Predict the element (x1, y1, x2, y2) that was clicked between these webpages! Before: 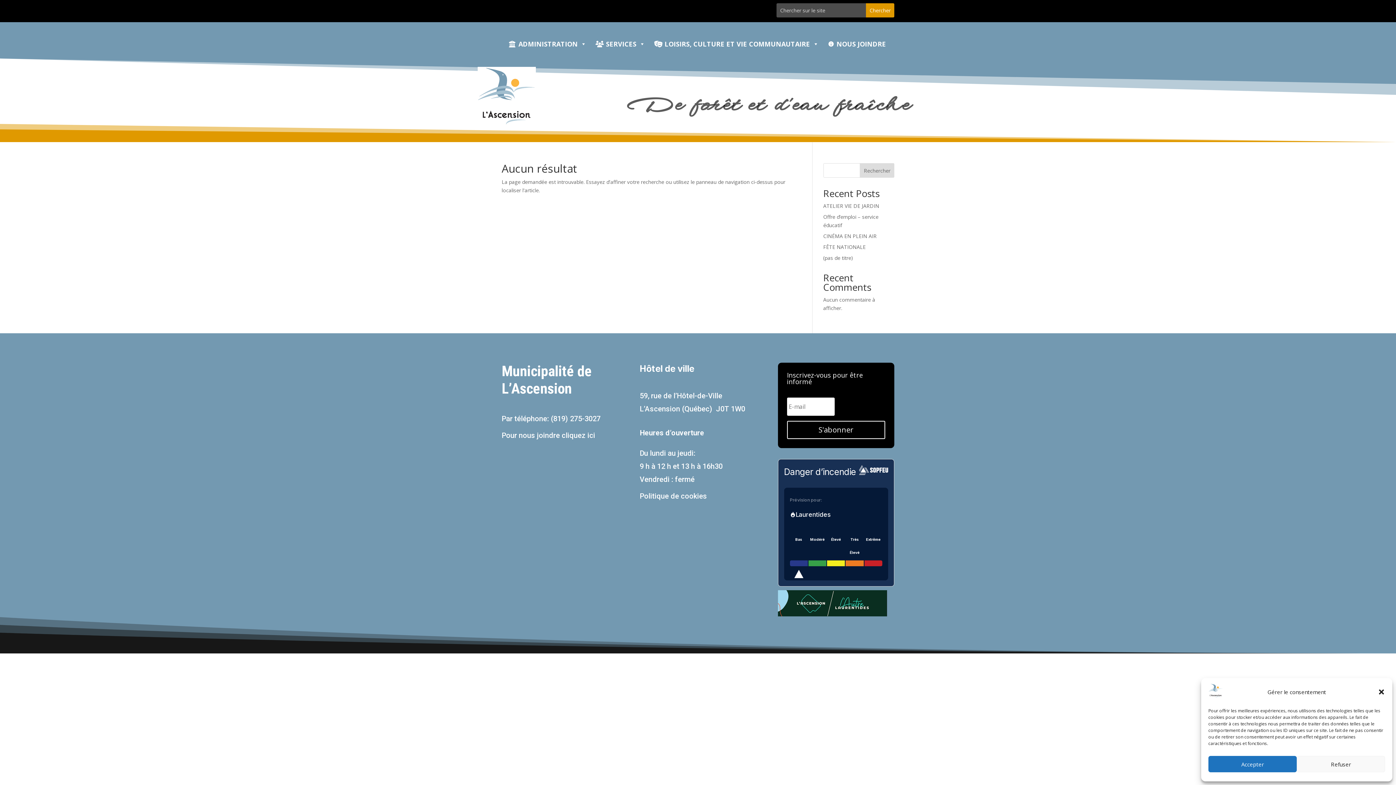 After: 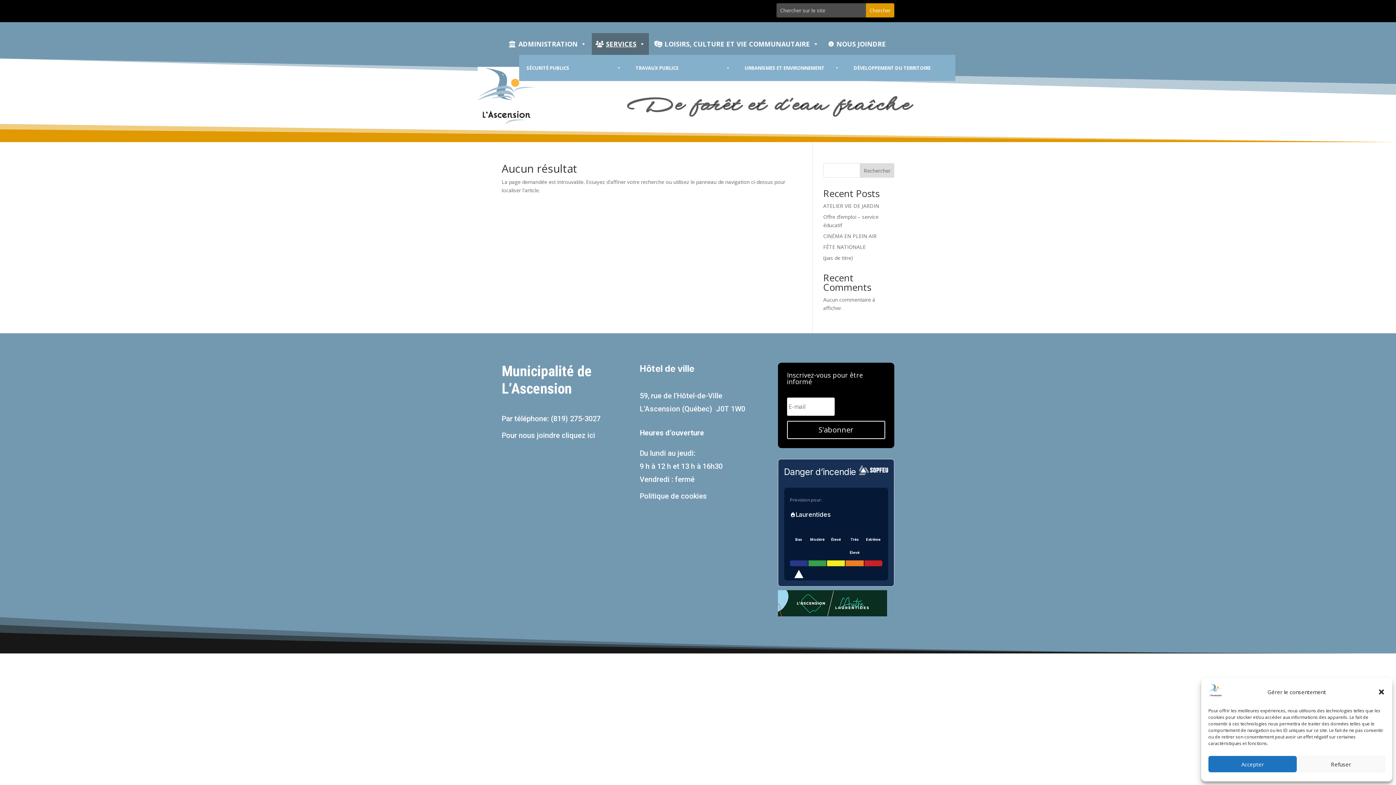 Action: bbox: (592, 33, 649, 54) label: SERVICES